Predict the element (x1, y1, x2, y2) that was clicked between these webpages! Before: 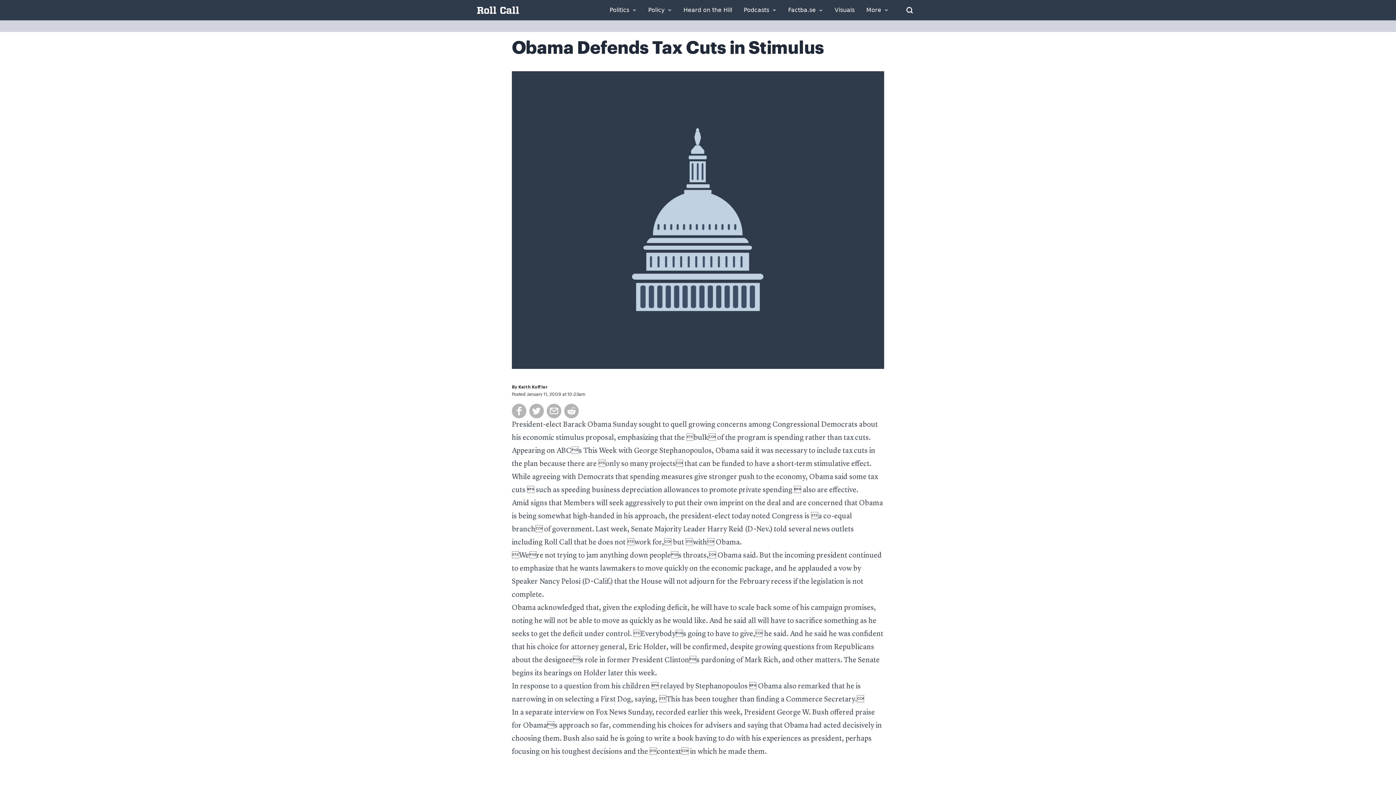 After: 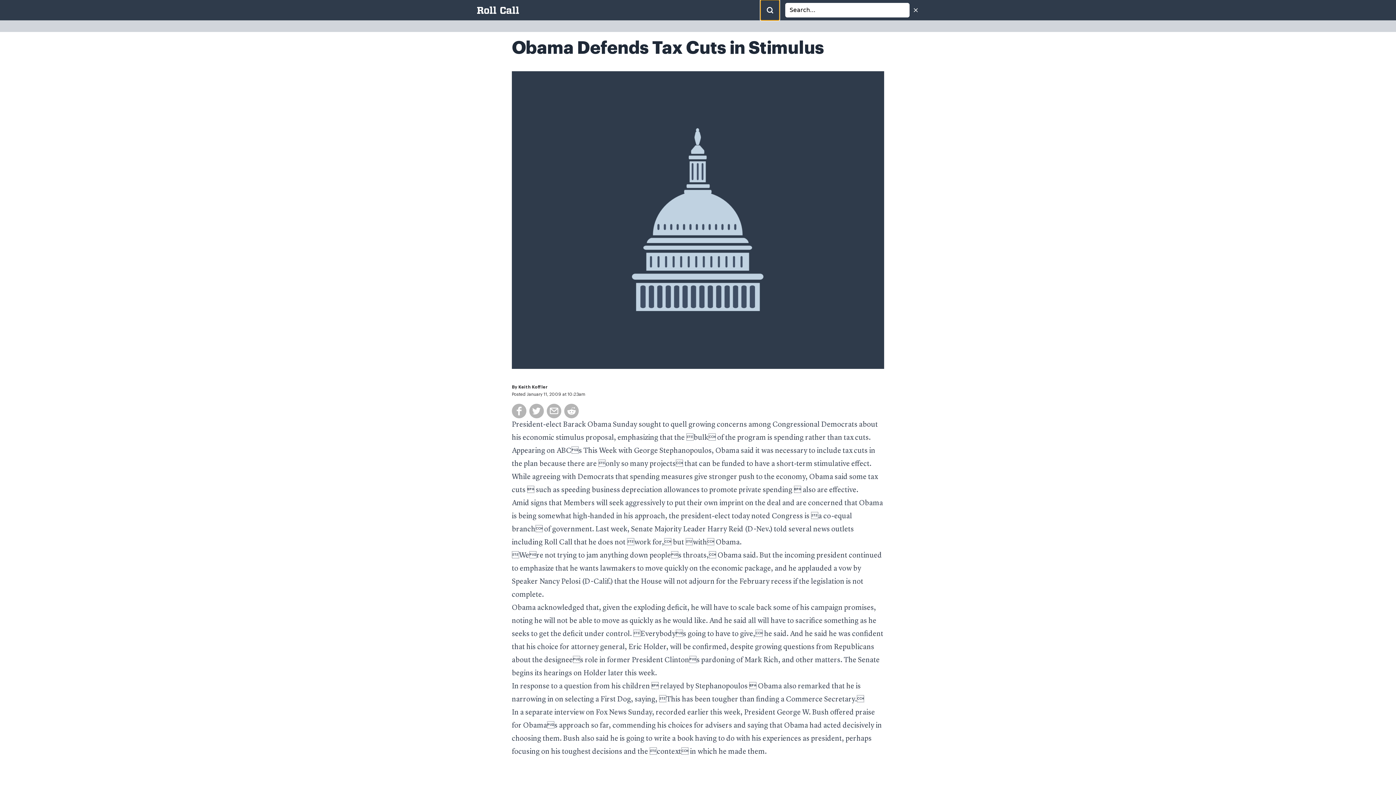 Action: label: Open Search bbox: (900, 1, 919, 19)